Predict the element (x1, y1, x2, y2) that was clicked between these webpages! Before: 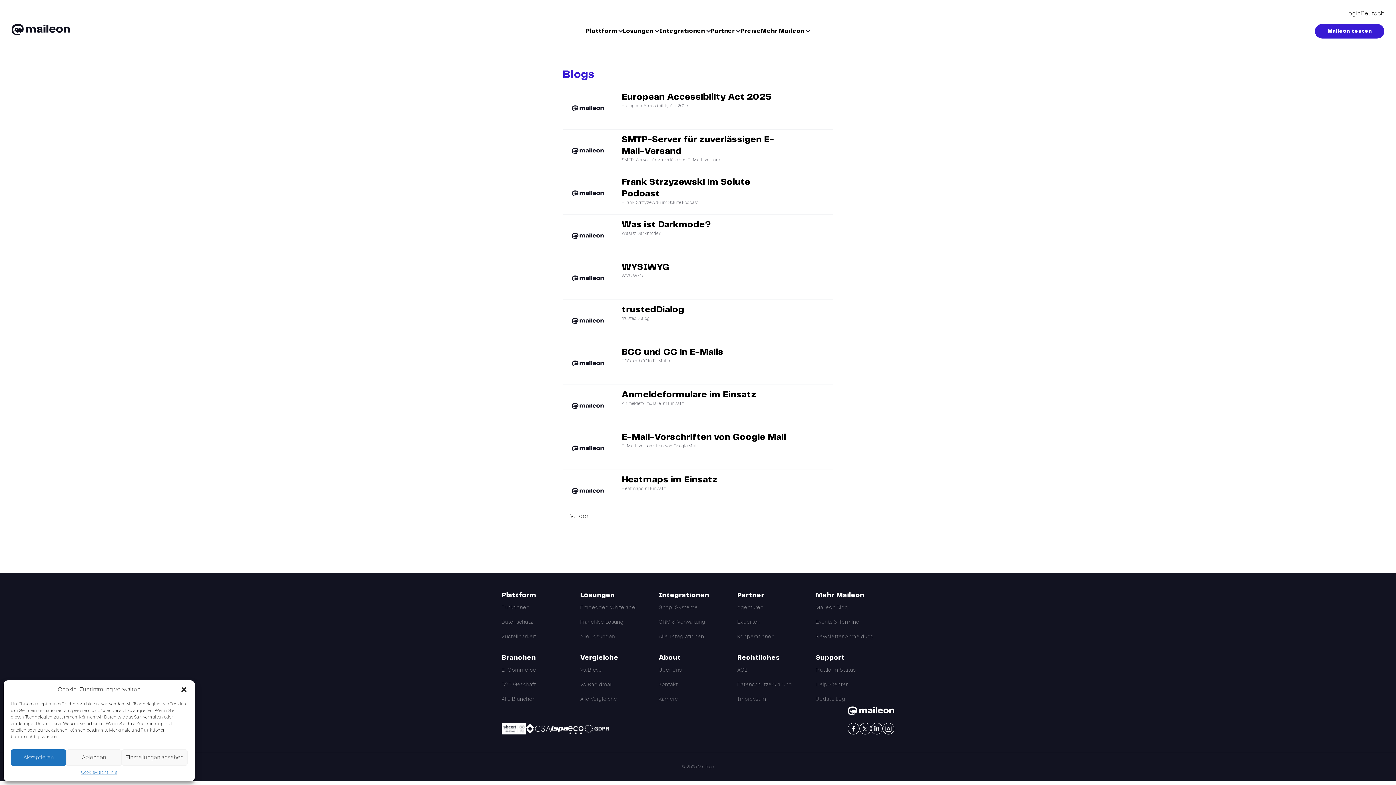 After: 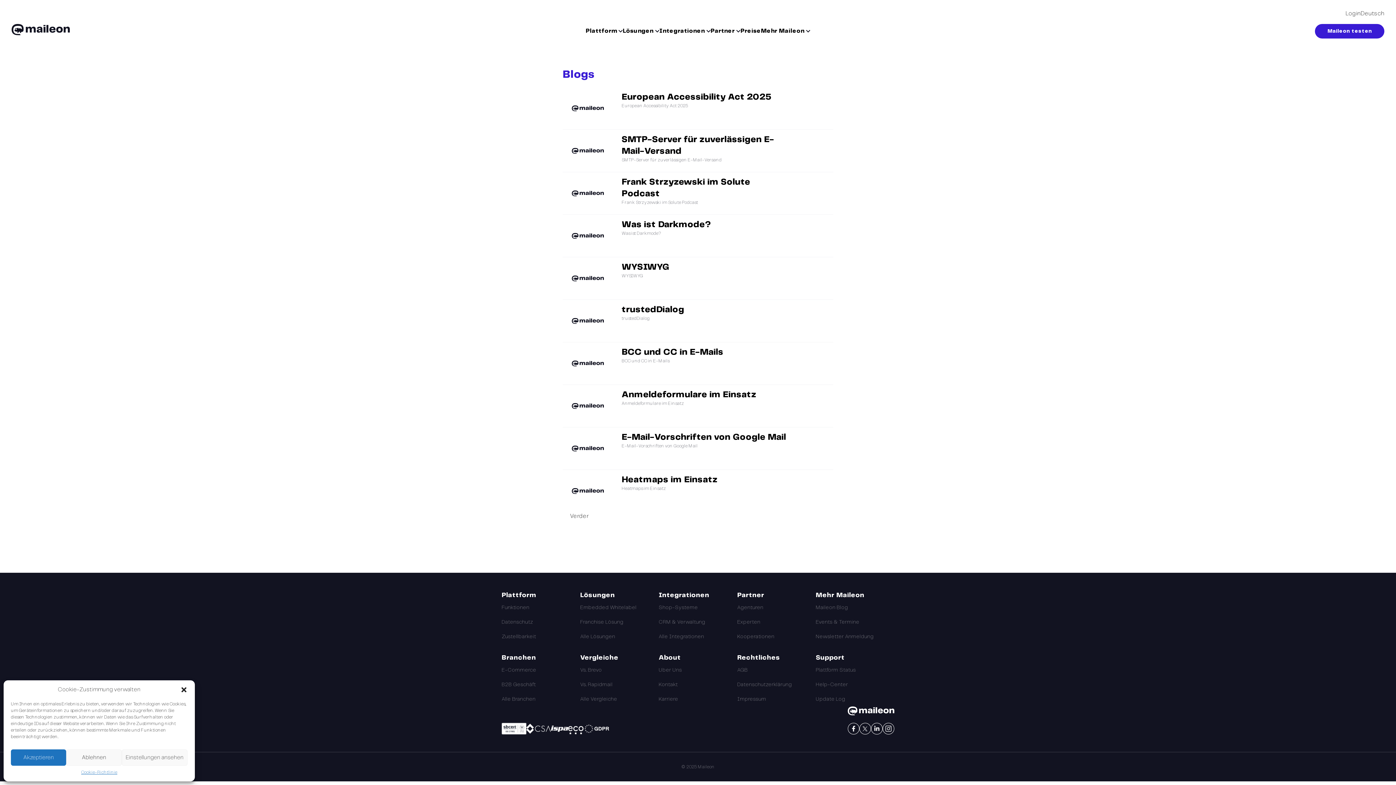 Action: bbox: (816, 682, 848, 687) label: Help-Center